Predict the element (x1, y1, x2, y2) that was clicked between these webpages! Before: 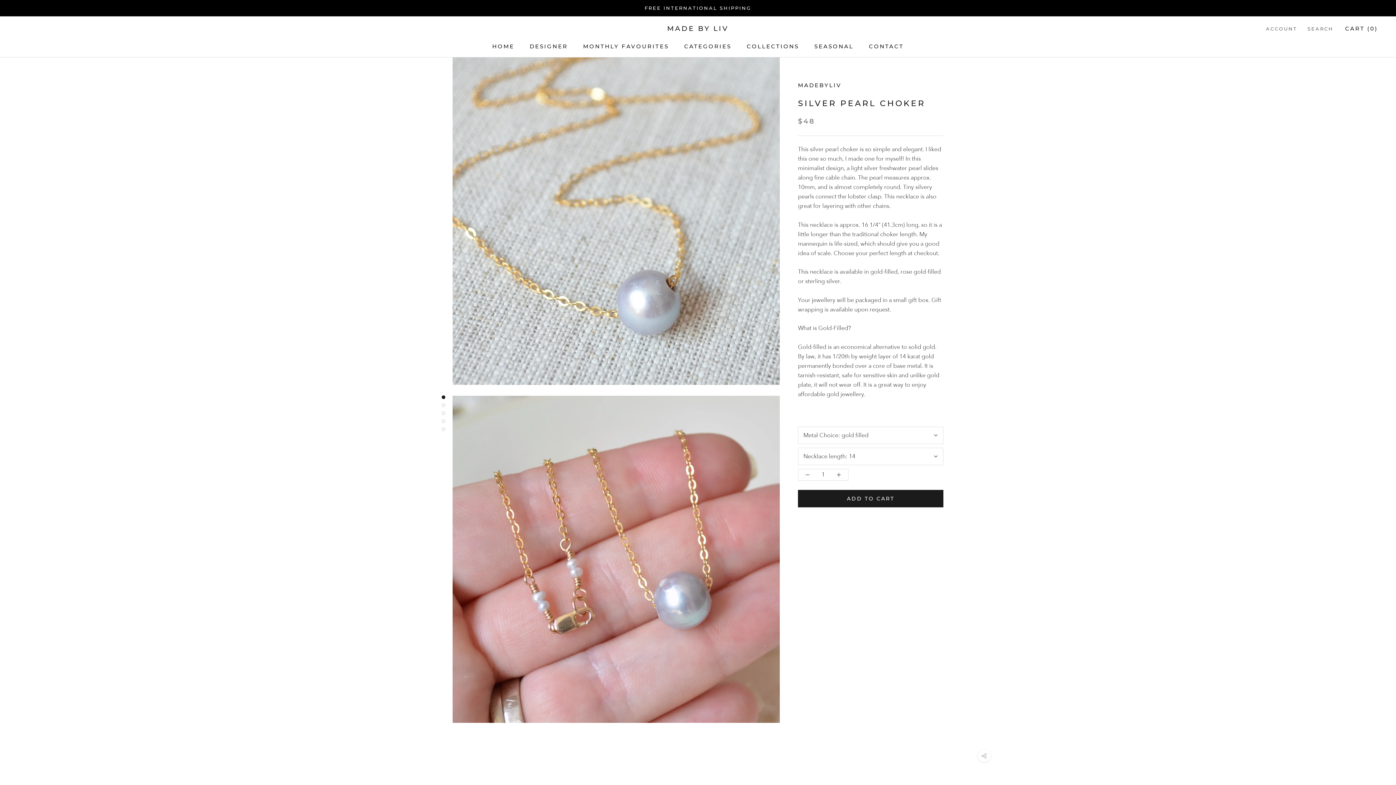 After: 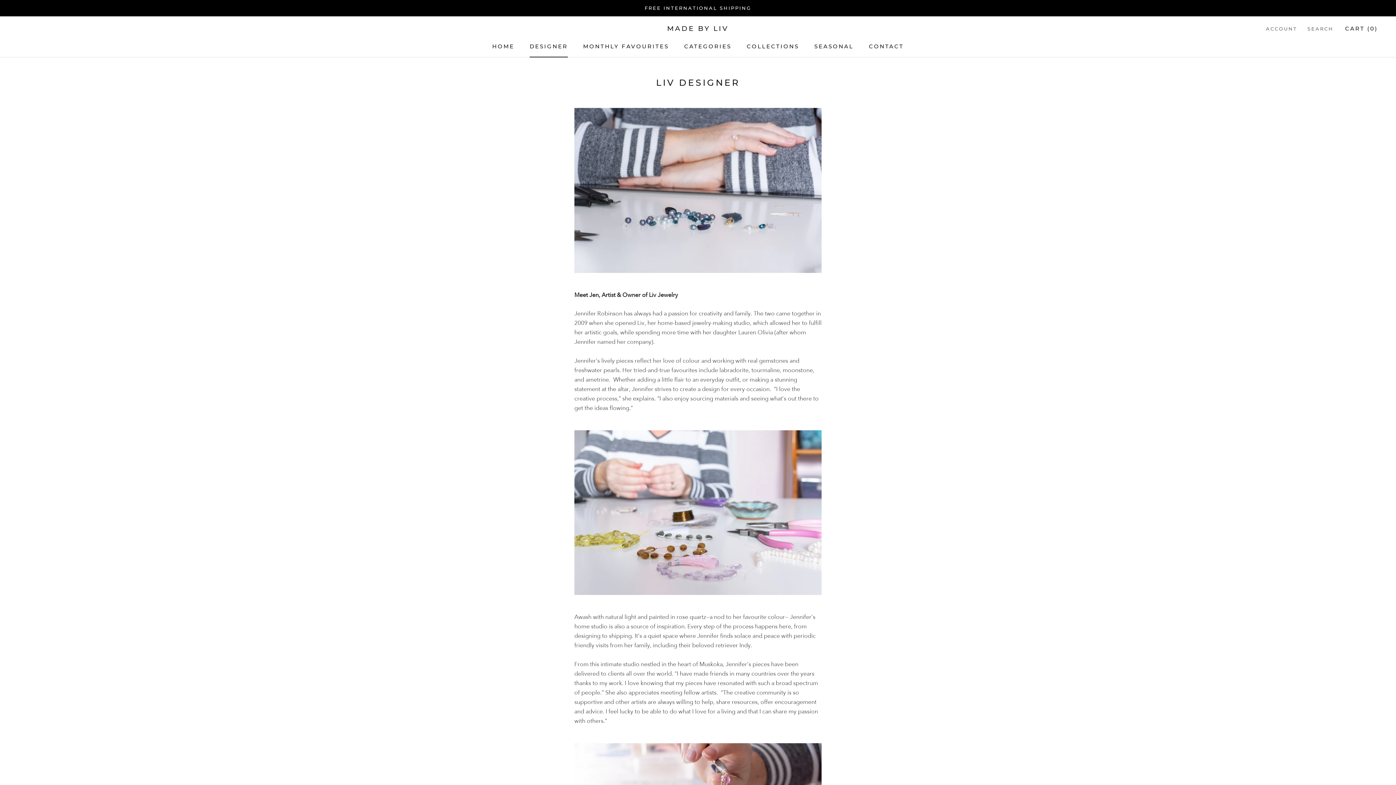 Action: label: DESIGNER
DESIGNER bbox: (529, 42, 568, 49)